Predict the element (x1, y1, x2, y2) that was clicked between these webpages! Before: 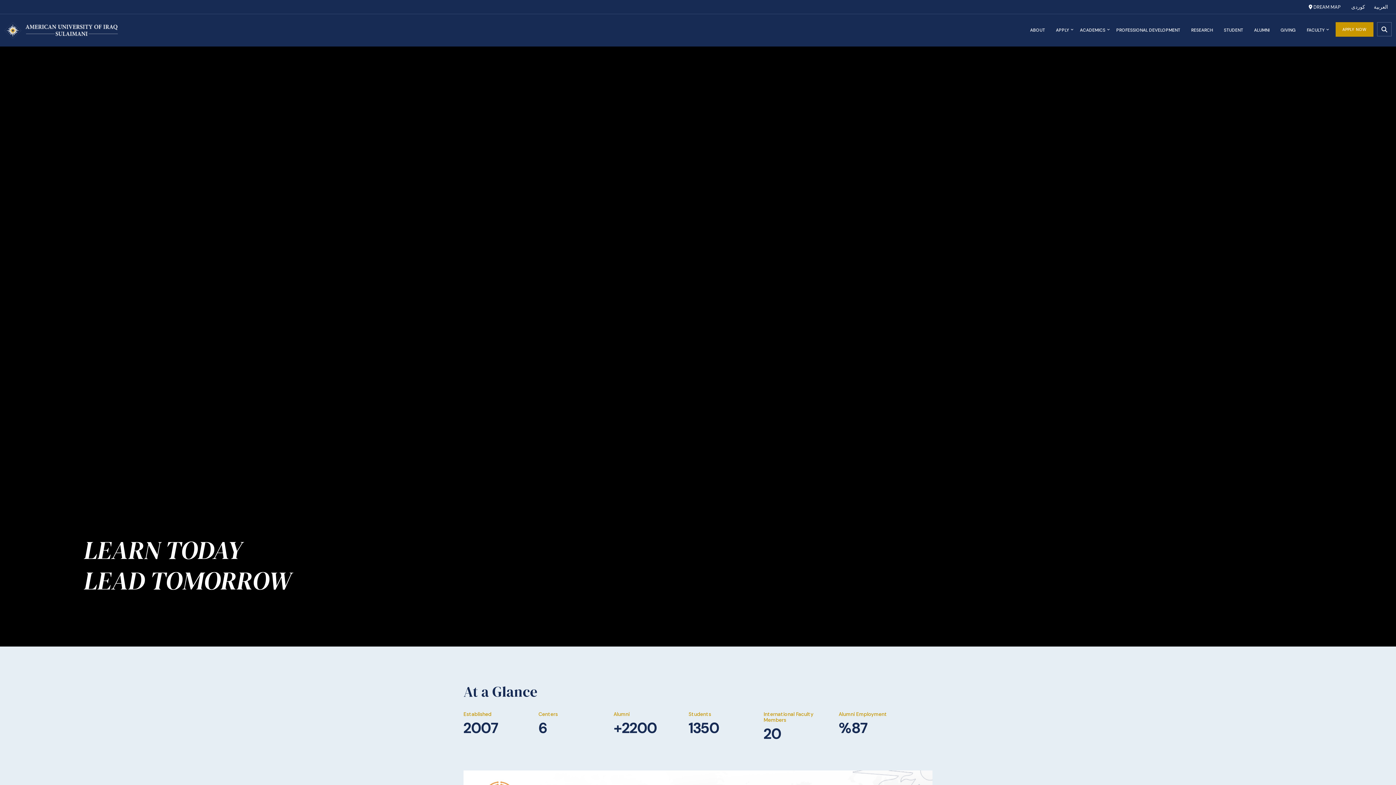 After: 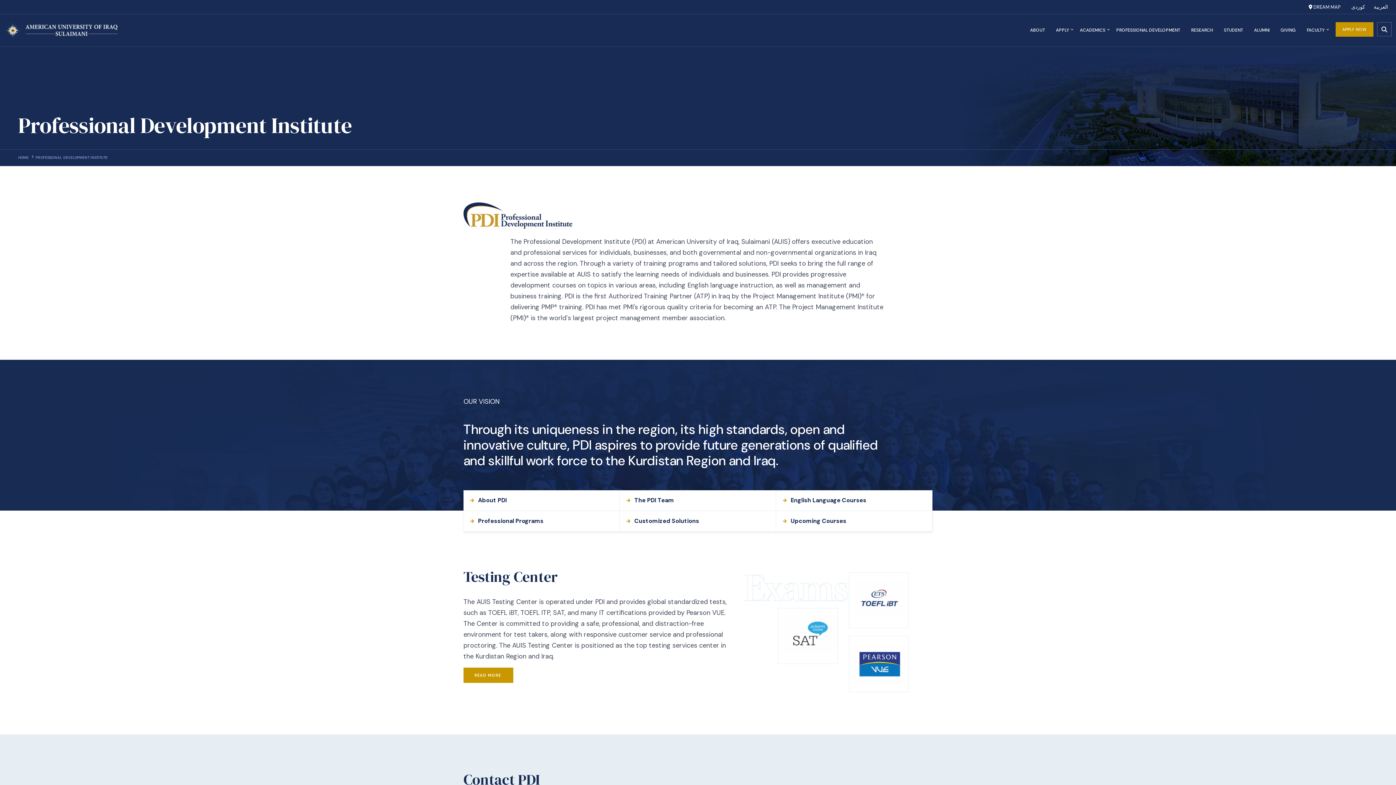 Action: label: PROFESSIONAL DEVELOPMENT bbox: (1112, 14, 1184, 46)